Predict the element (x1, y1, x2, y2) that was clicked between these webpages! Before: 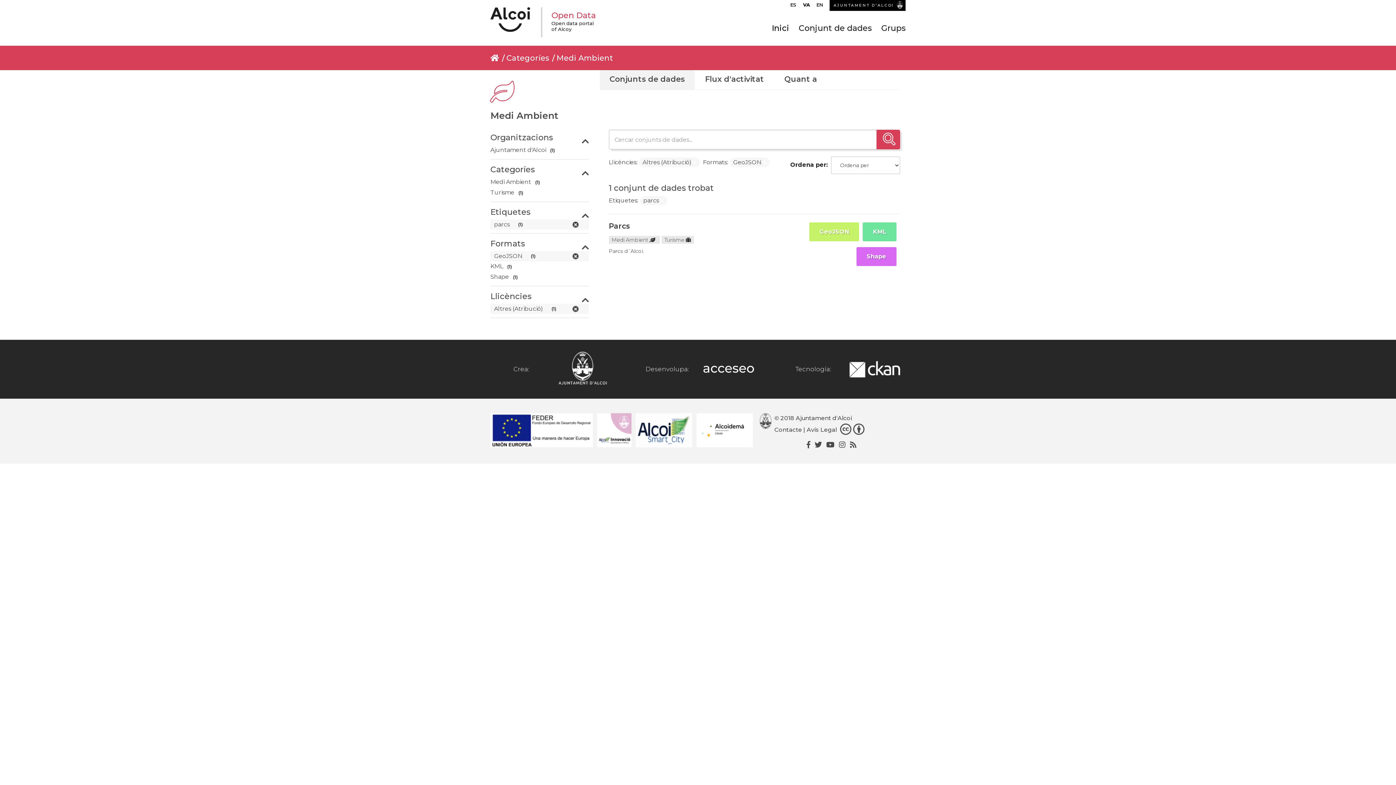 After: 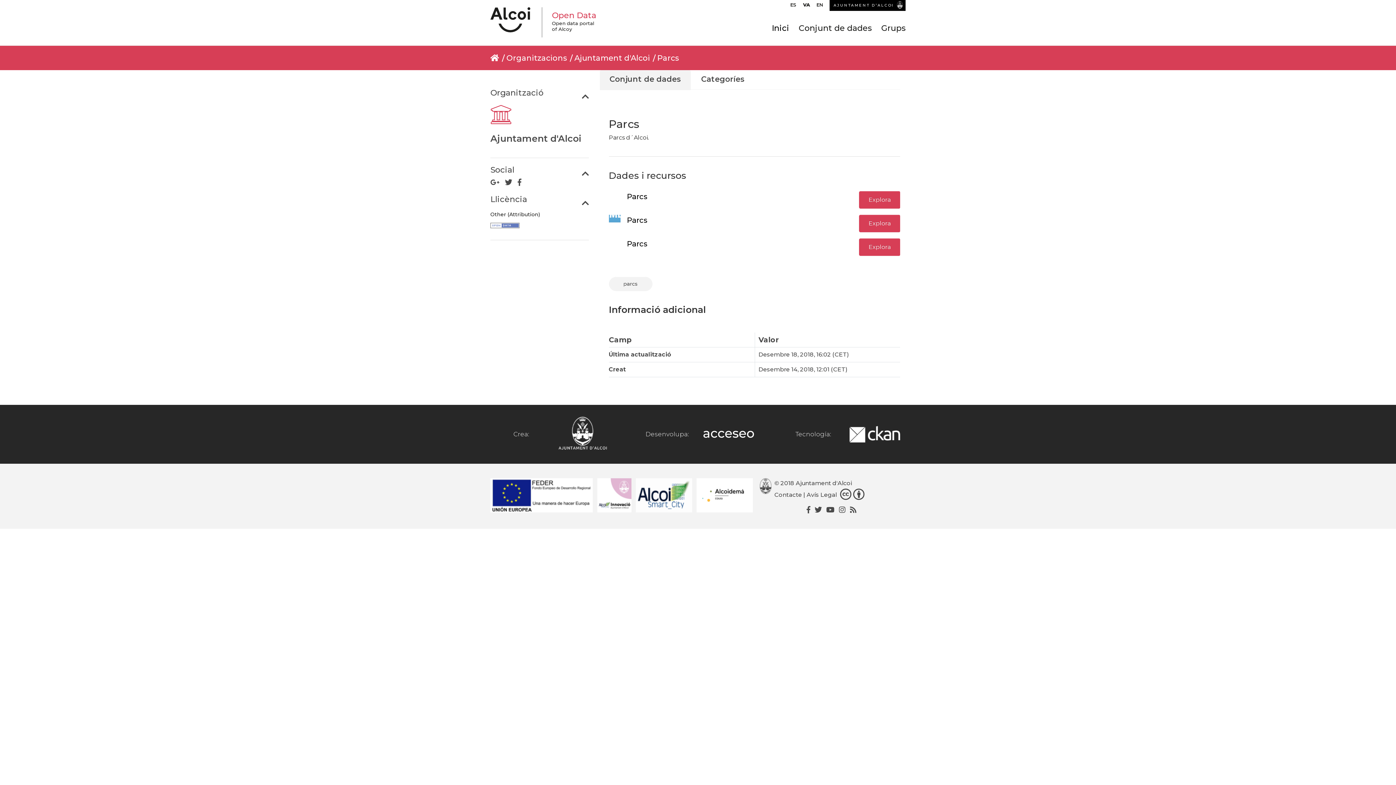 Action: bbox: (862, 222, 896, 241) label: KML